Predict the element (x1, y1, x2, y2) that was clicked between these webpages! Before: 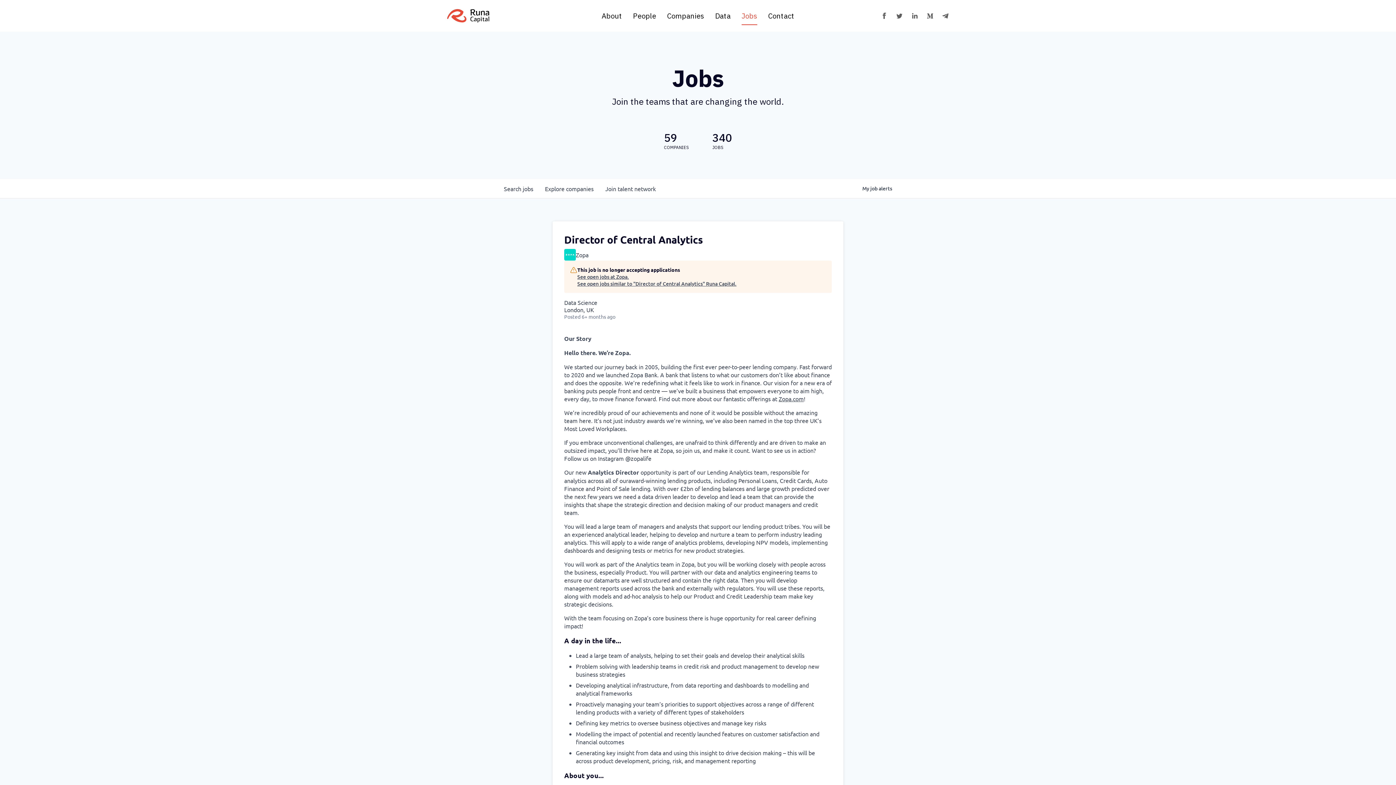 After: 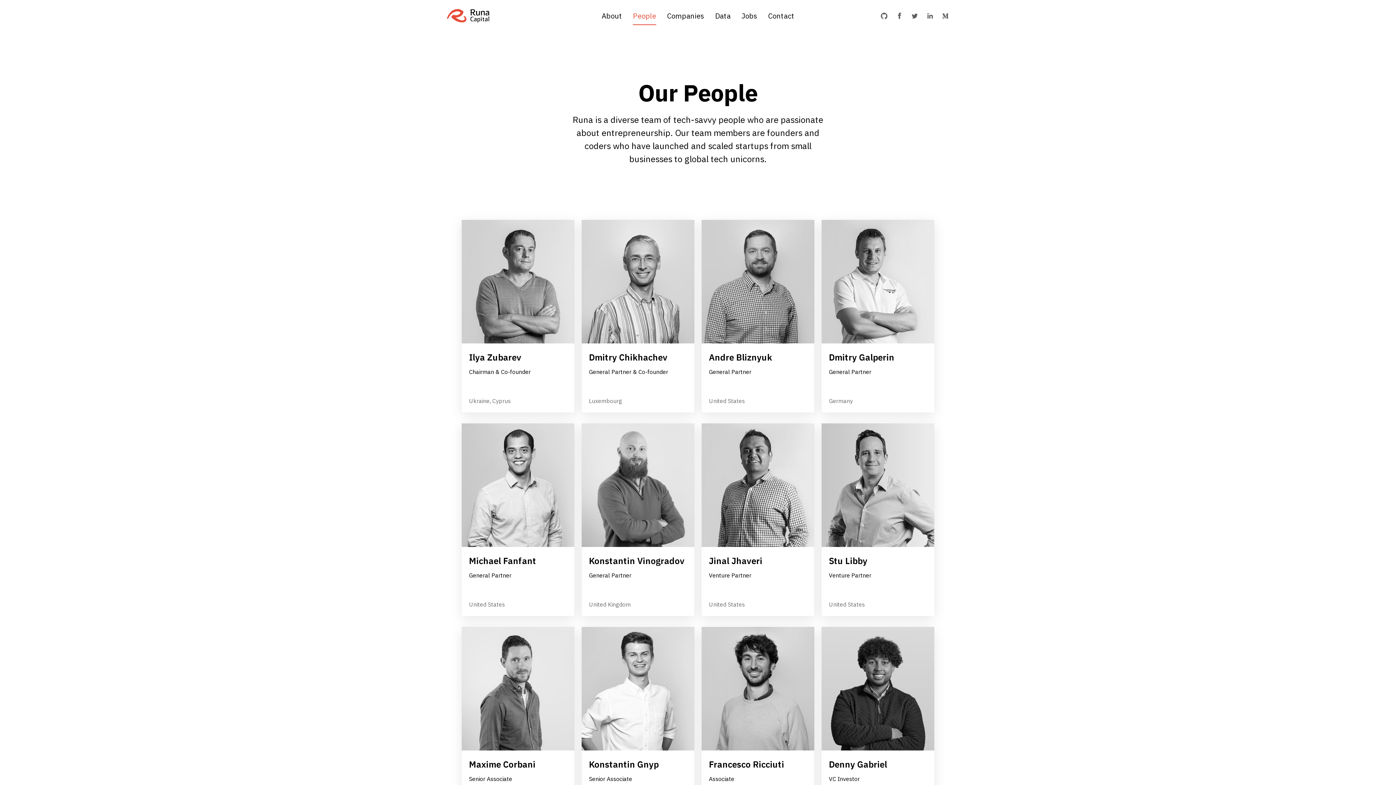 Action: bbox: (633, 8, 656, 22) label: People